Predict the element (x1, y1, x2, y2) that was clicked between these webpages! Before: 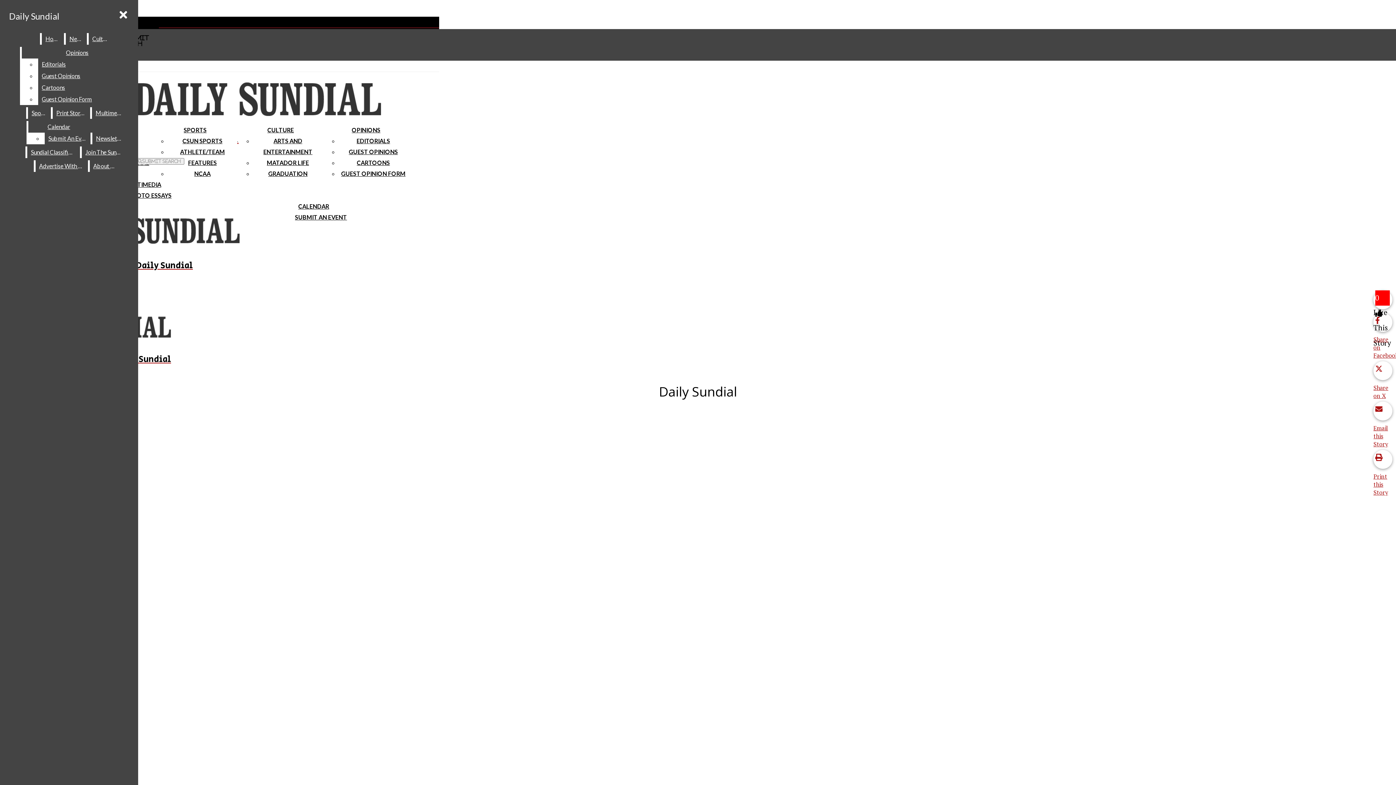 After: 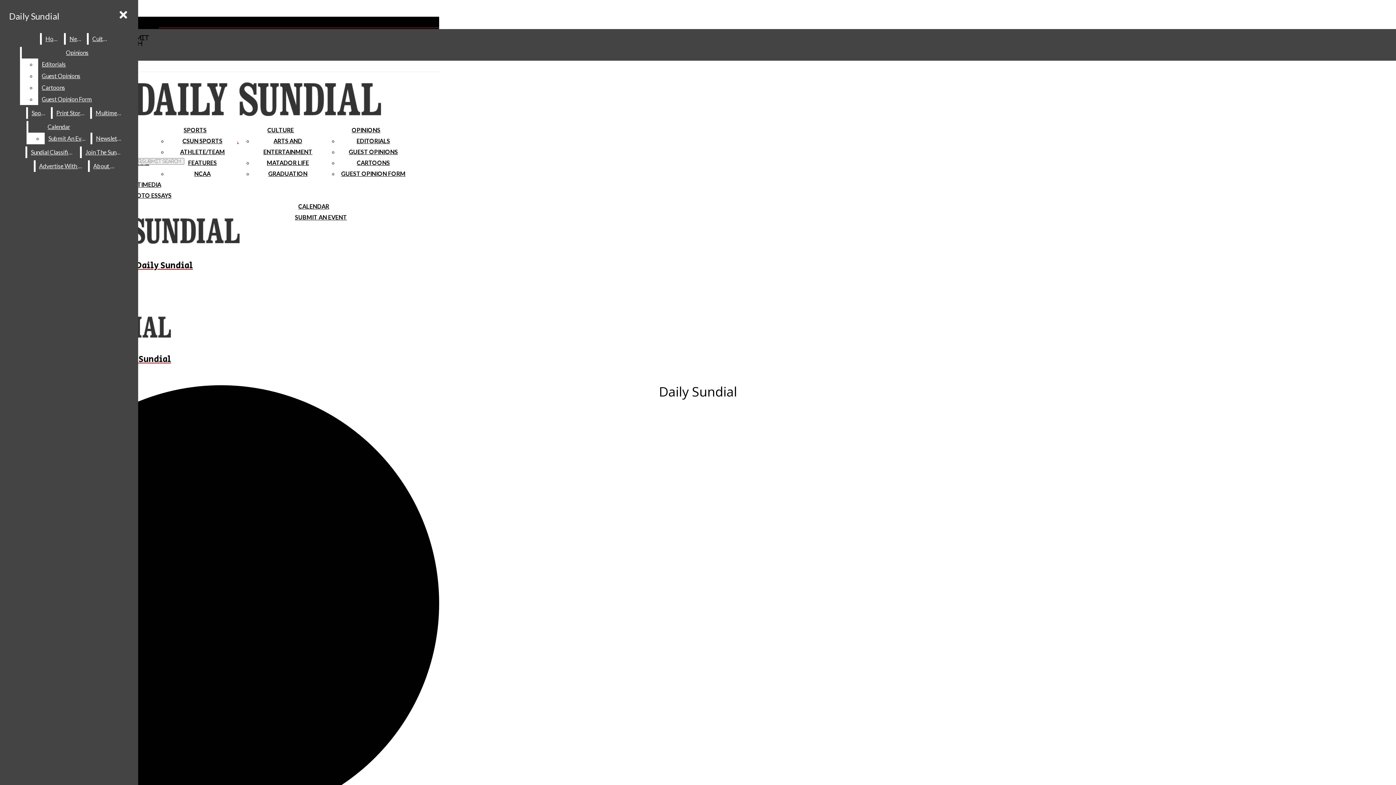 Action: bbox: (298, 202, 329, 209) label: CALENDAR